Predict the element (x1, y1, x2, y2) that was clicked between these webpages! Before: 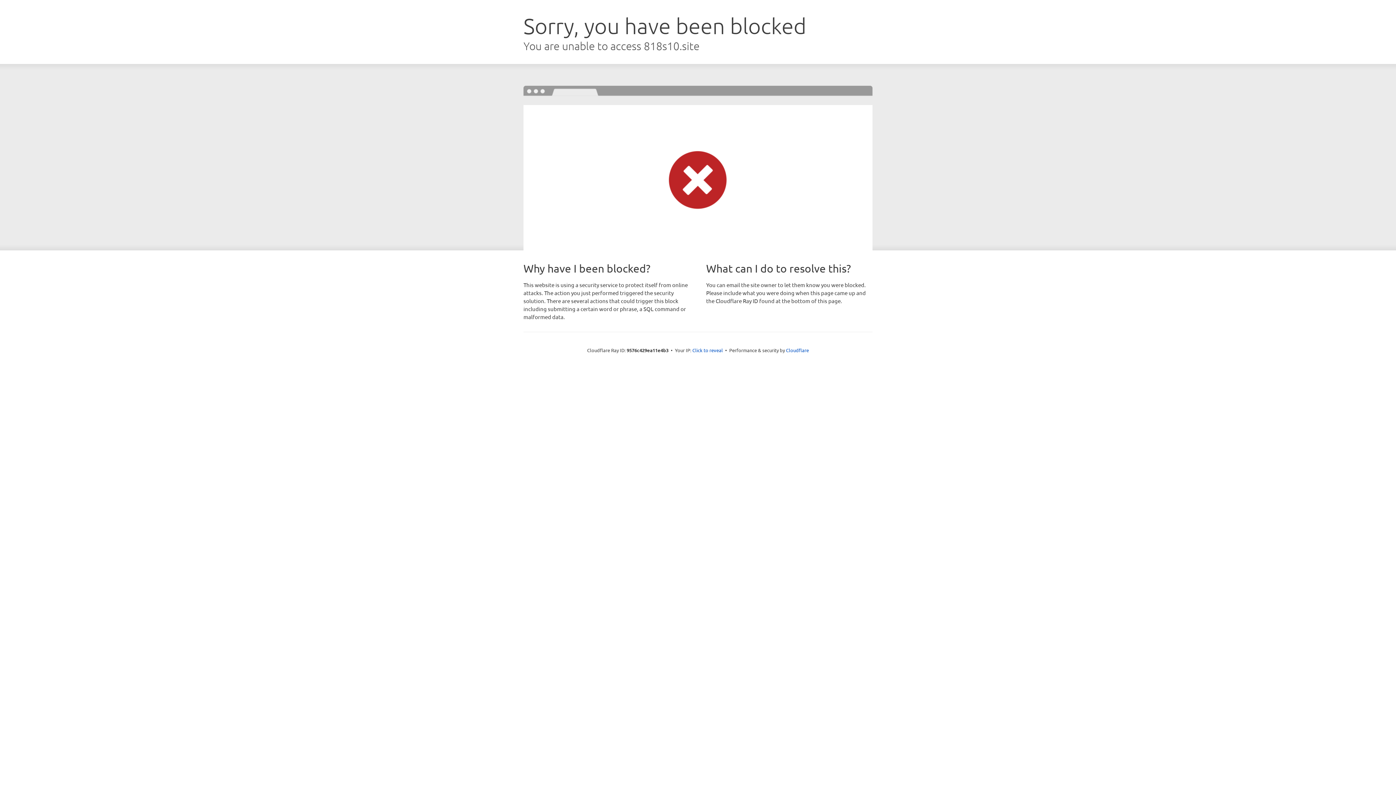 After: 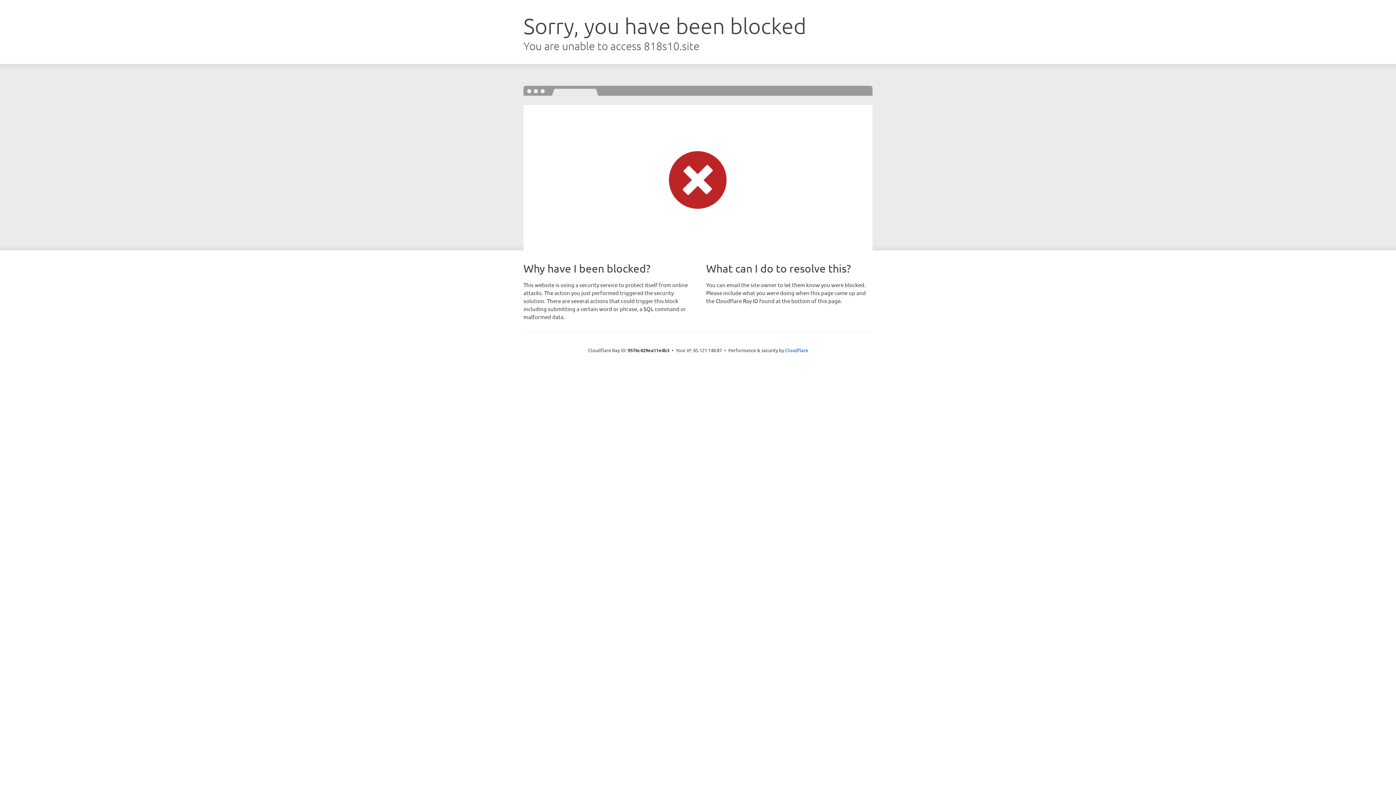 Action: bbox: (692, 346, 723, 353) label: Click to reveal